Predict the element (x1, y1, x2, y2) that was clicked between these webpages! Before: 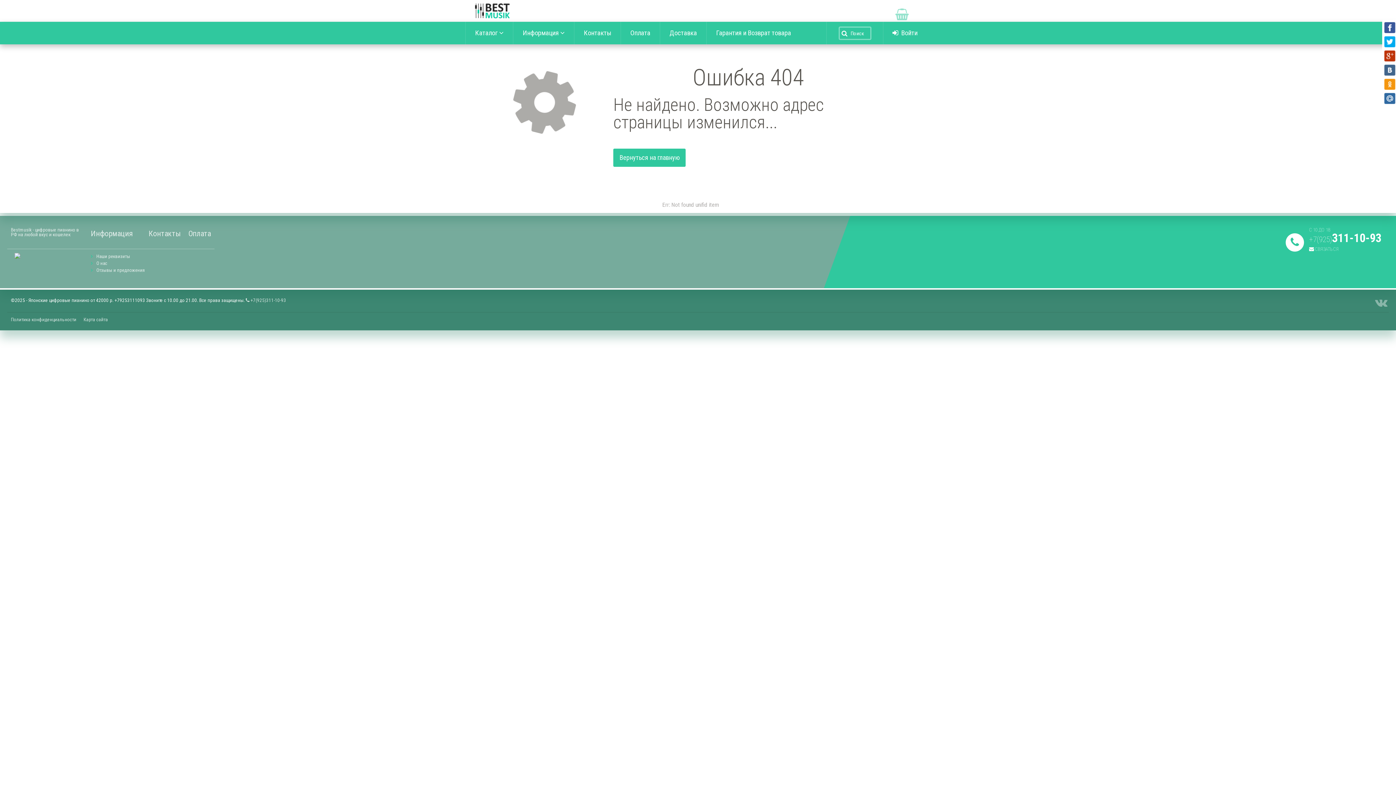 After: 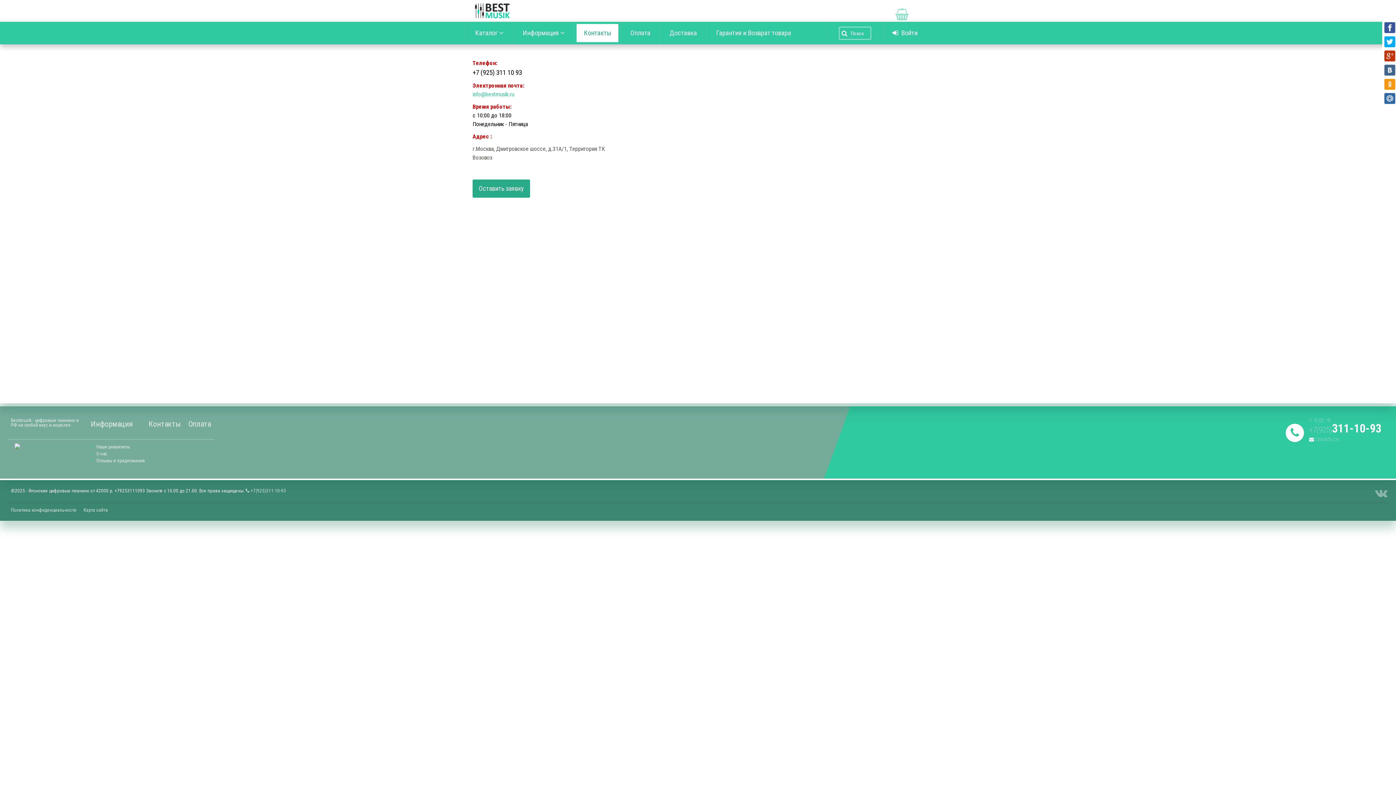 Action: bbox: (148, 229, 181, 238) label: Контакты